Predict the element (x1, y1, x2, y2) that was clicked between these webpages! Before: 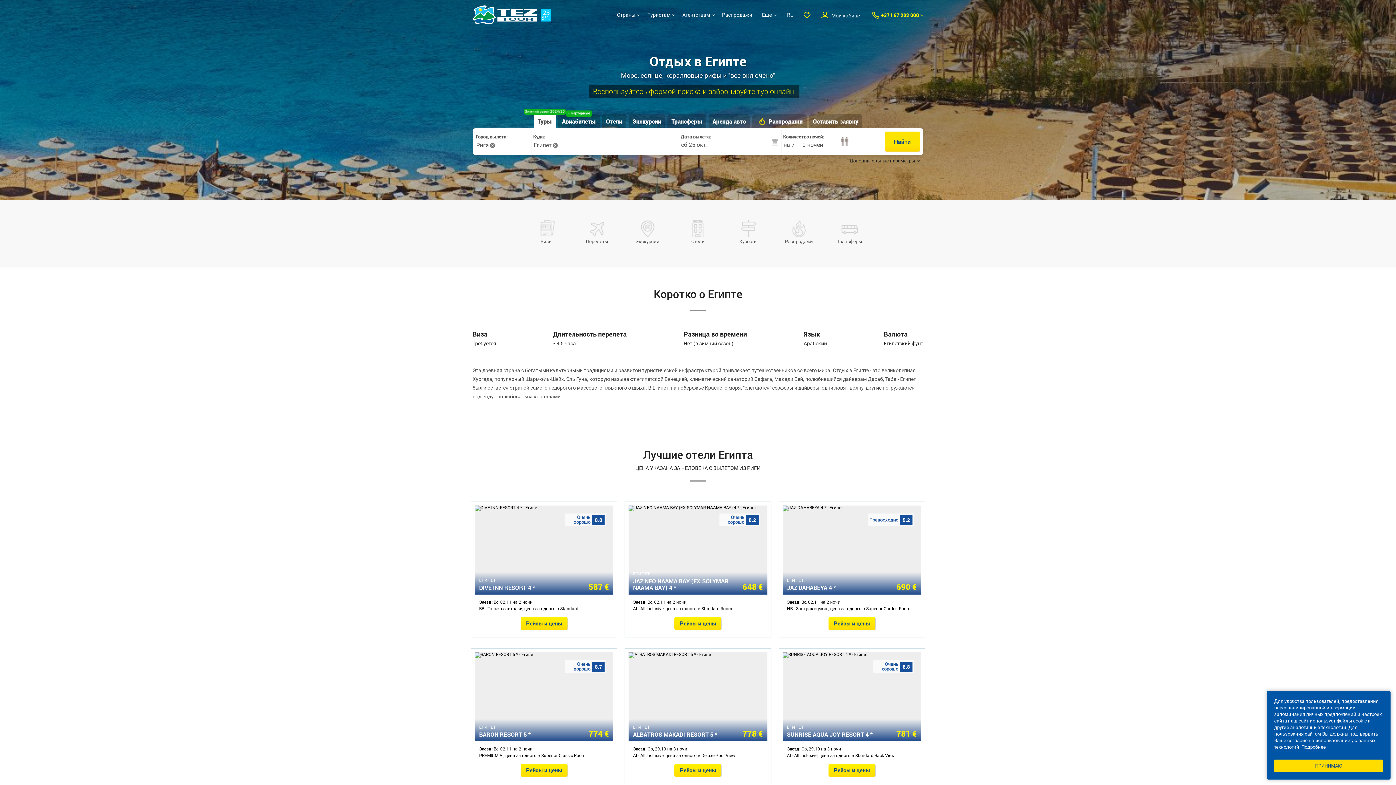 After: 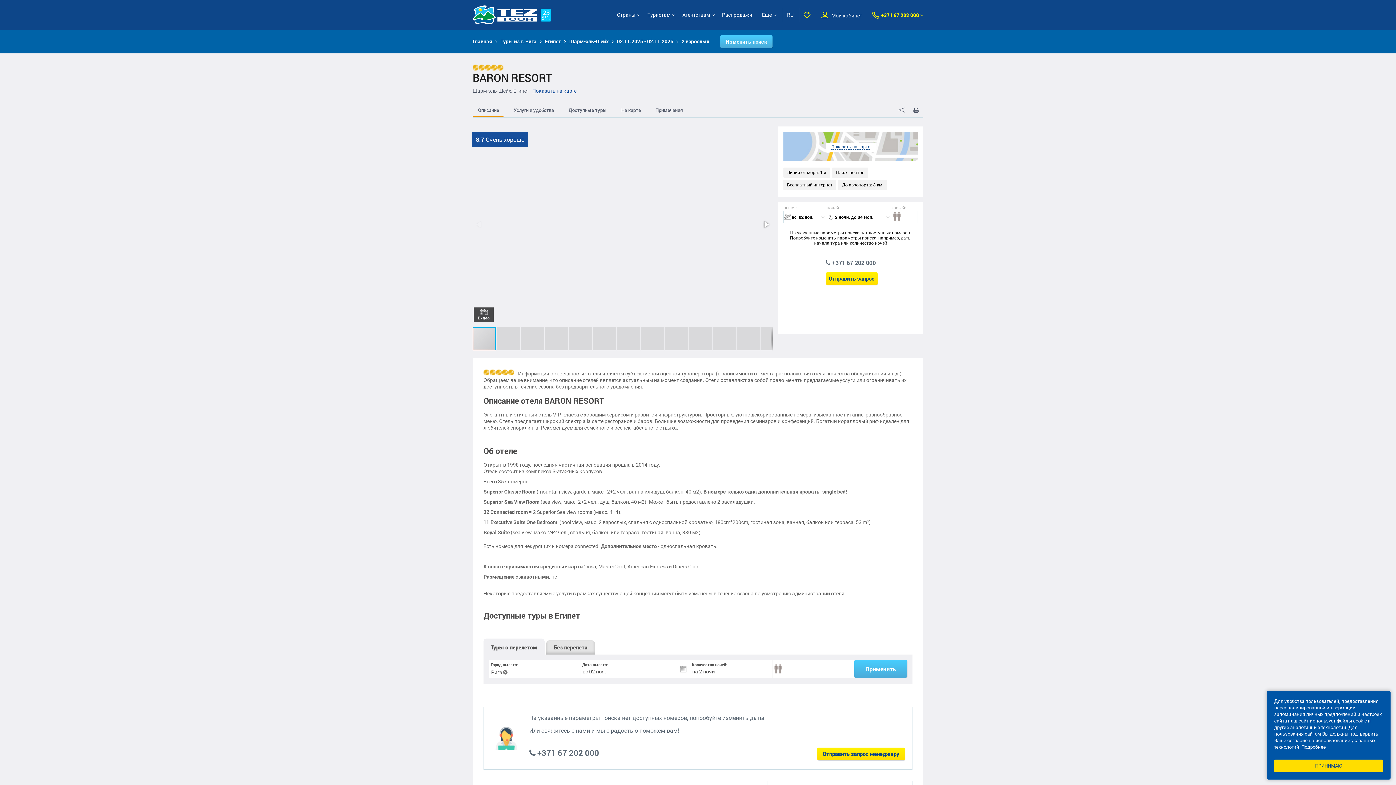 Action: label: Рейсы и цены bbox: (520, 764, 567, 777)